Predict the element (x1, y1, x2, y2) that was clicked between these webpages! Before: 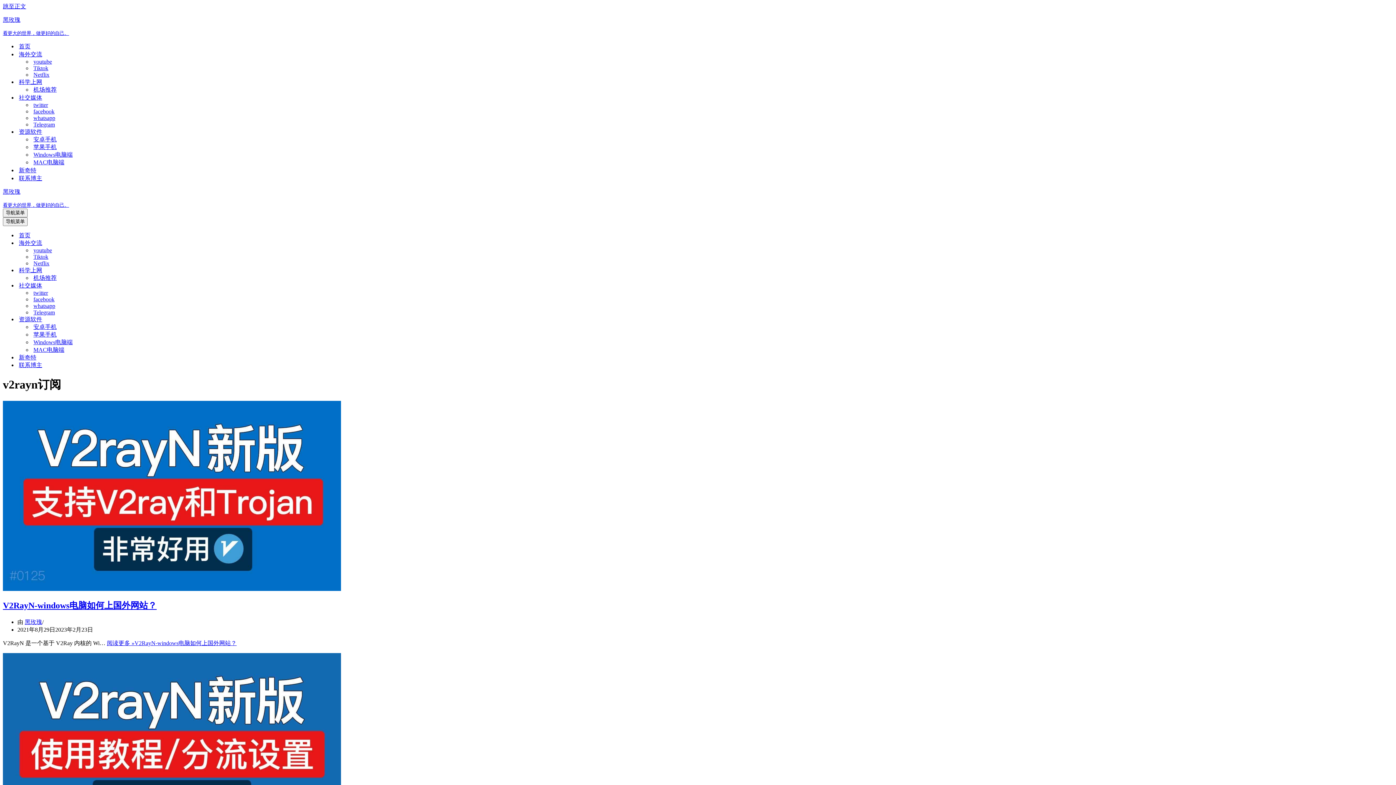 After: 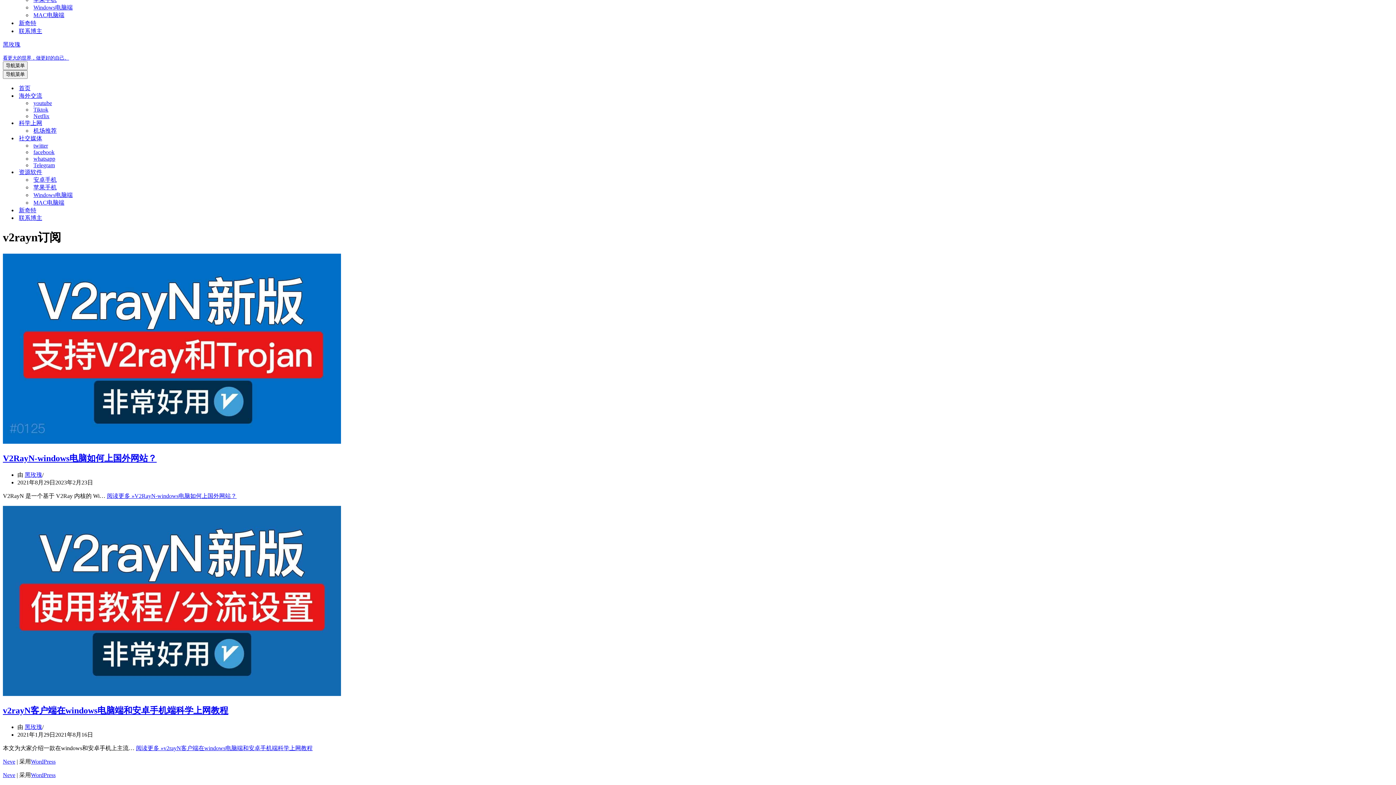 Action: bbox: (2, 3, 26, 9) label: 跳至正文